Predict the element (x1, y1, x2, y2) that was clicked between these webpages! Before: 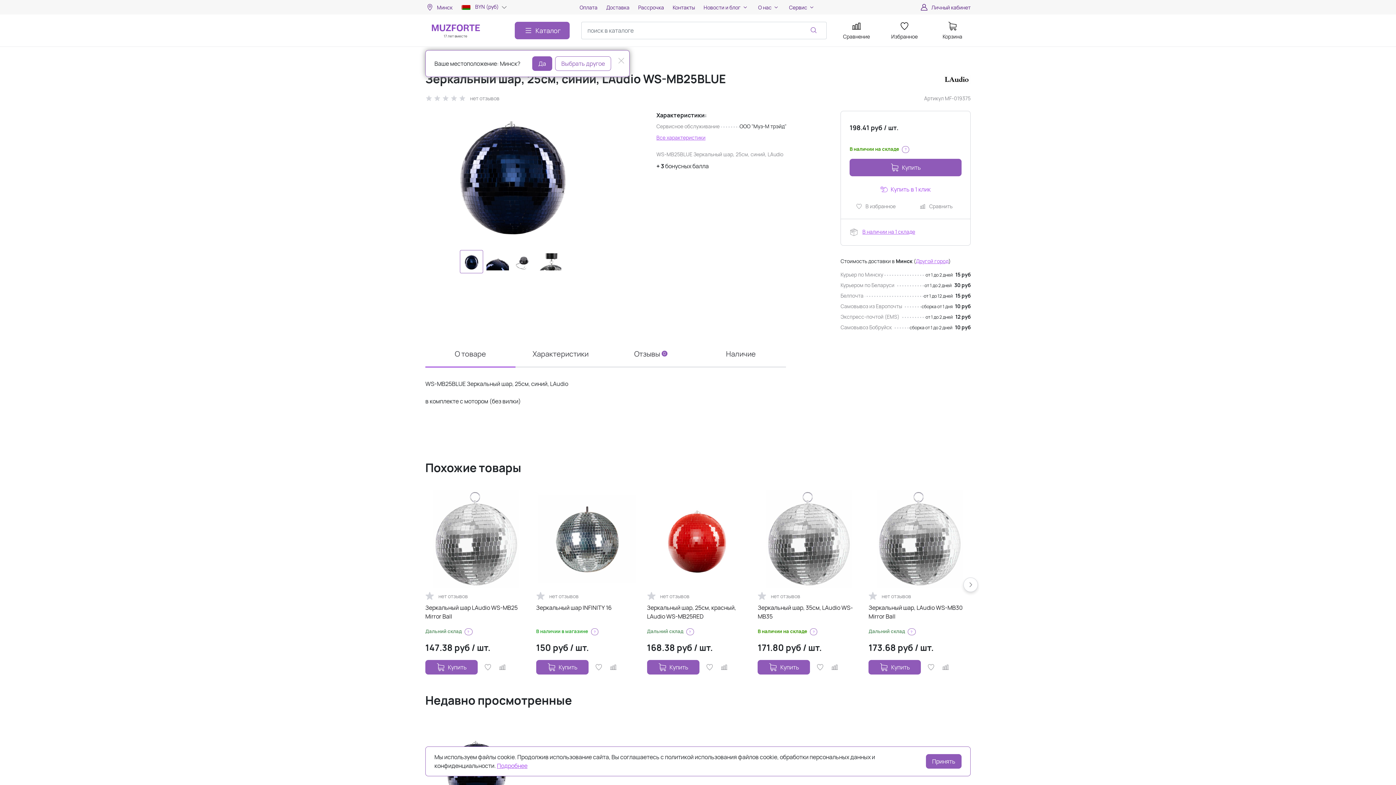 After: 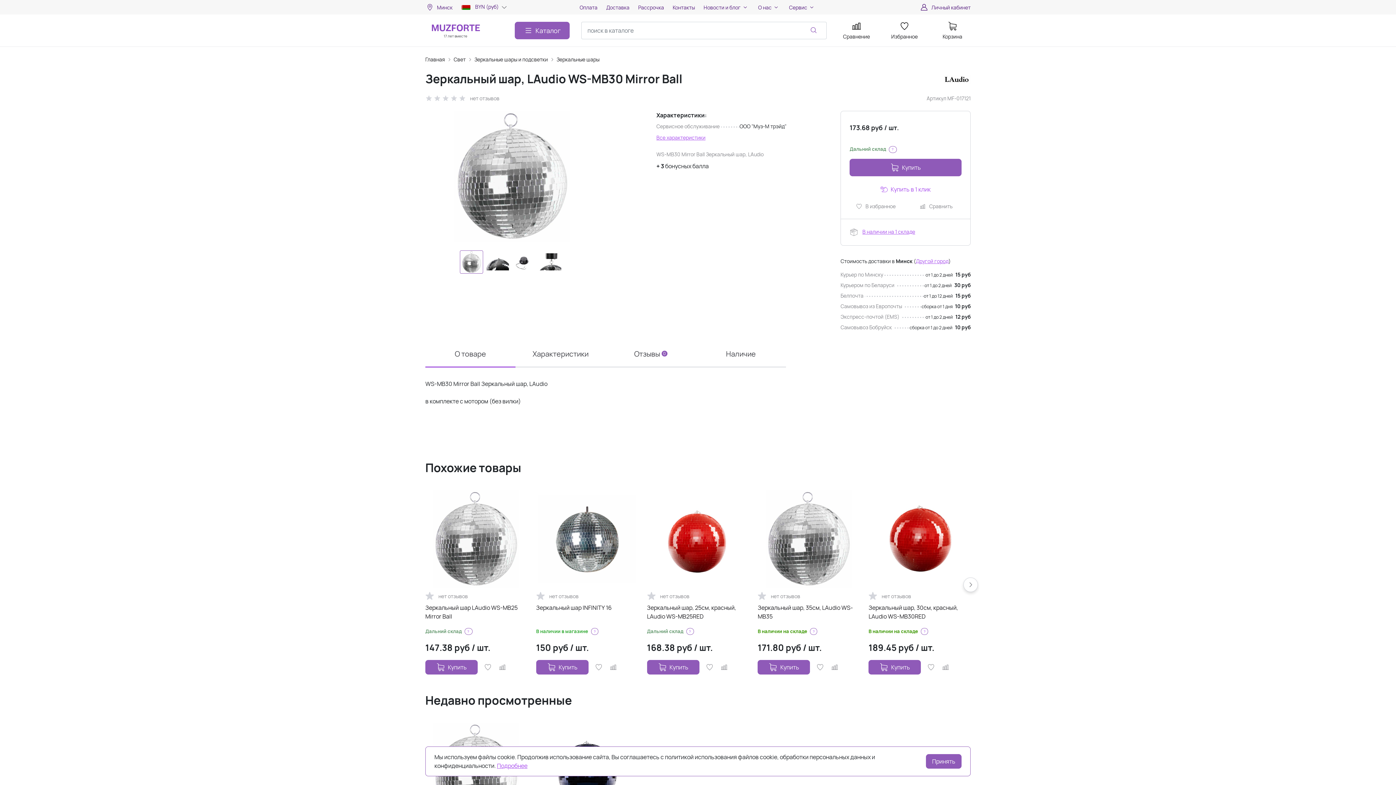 Action: label: Зеркальный шар, LAudio WS-MB30 Mirror Ball bbox: (868, 603, 970, 621)